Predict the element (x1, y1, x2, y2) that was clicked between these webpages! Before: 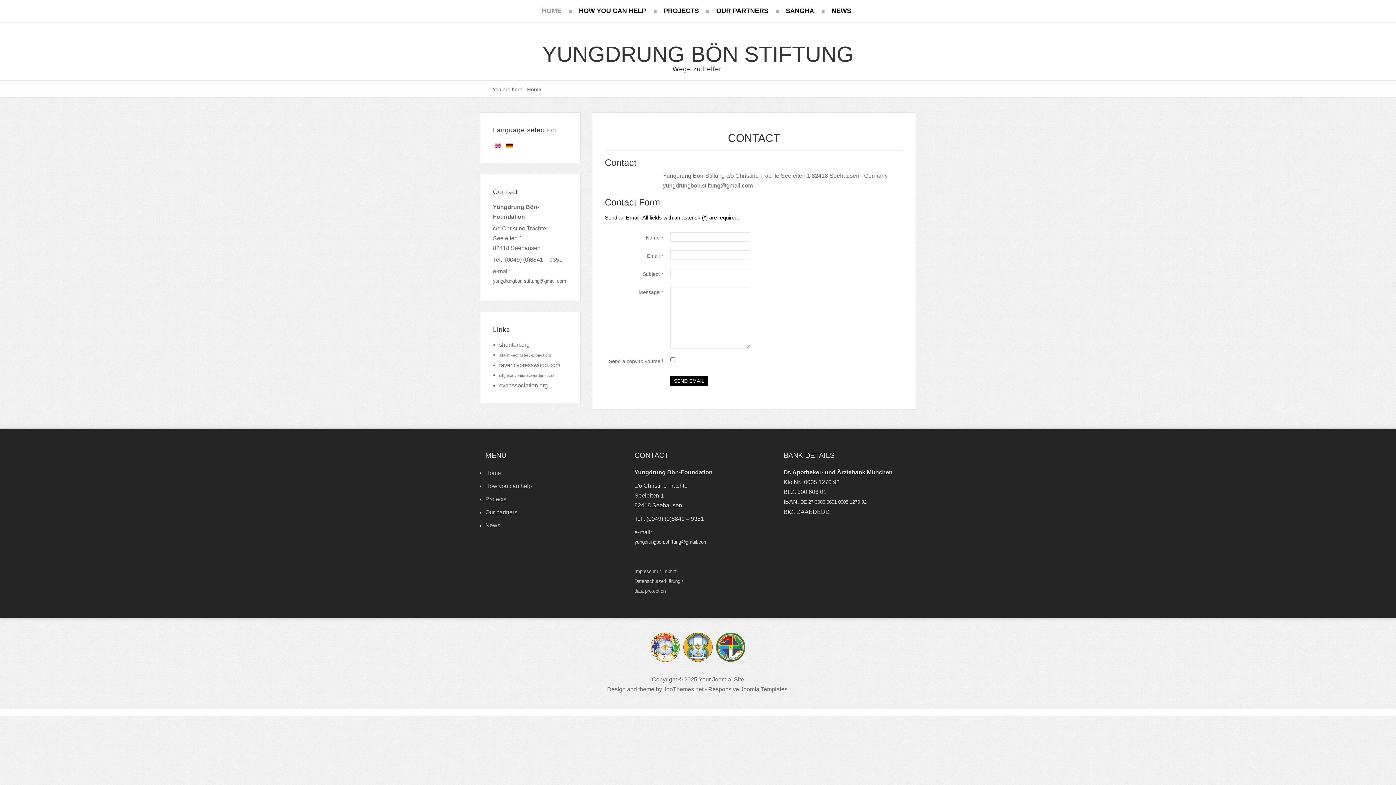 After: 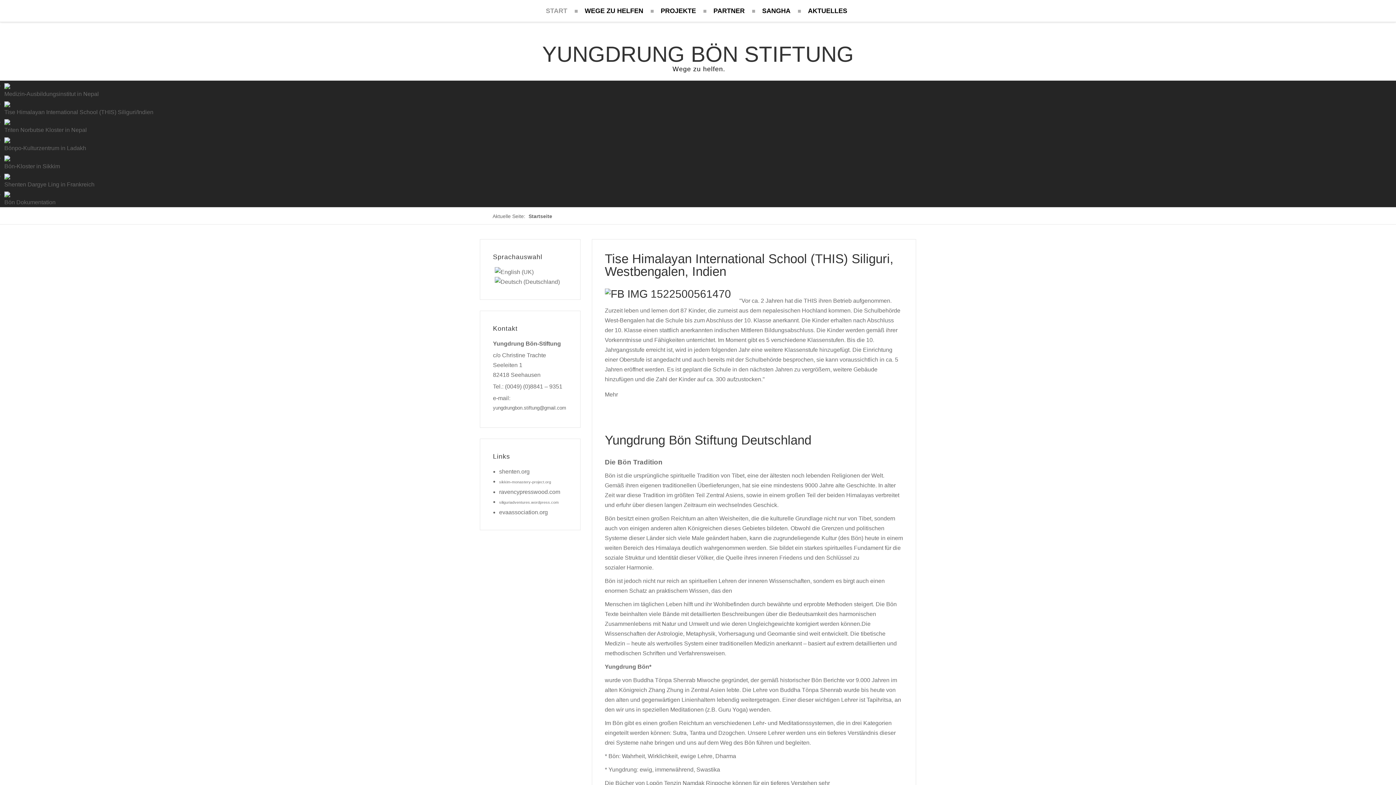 Action: bbox: (506, 142, 513, 148)